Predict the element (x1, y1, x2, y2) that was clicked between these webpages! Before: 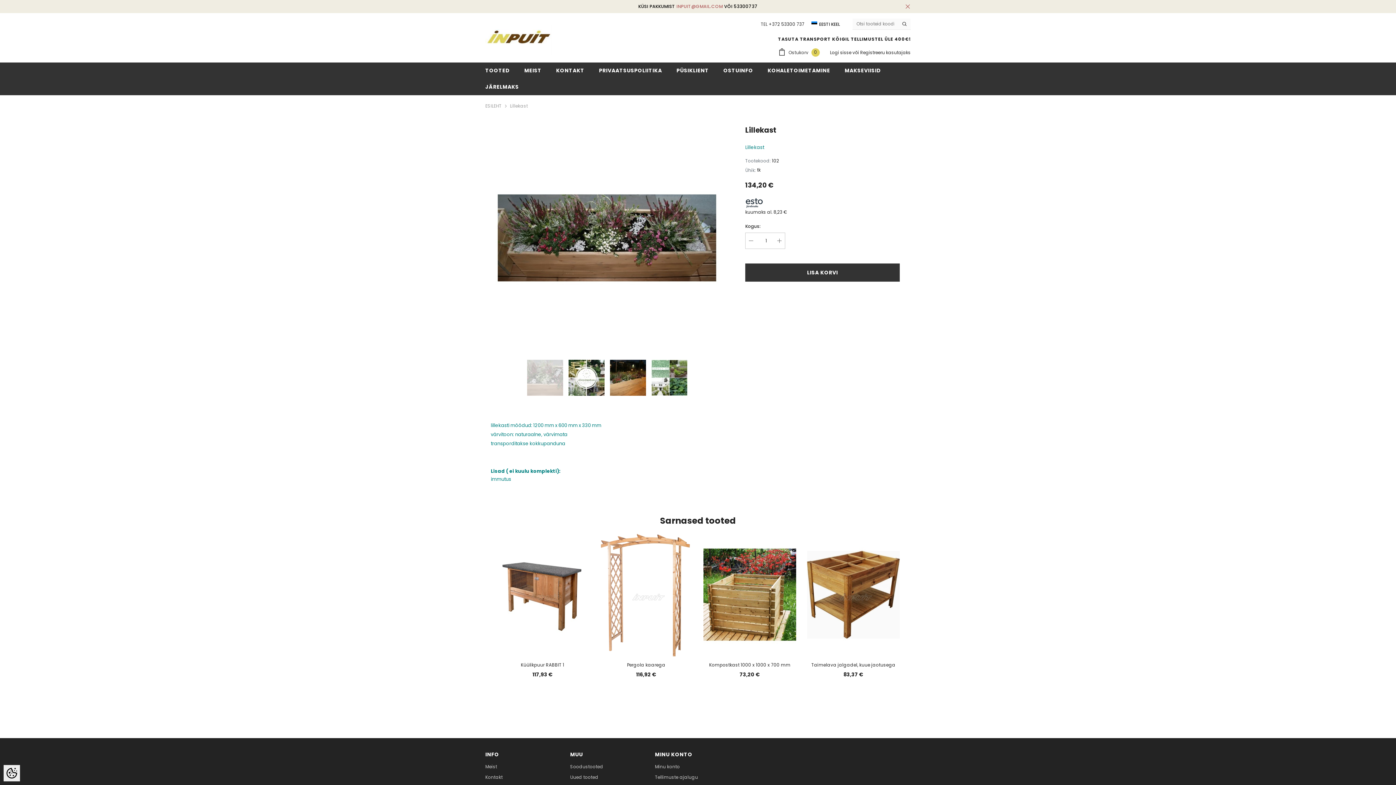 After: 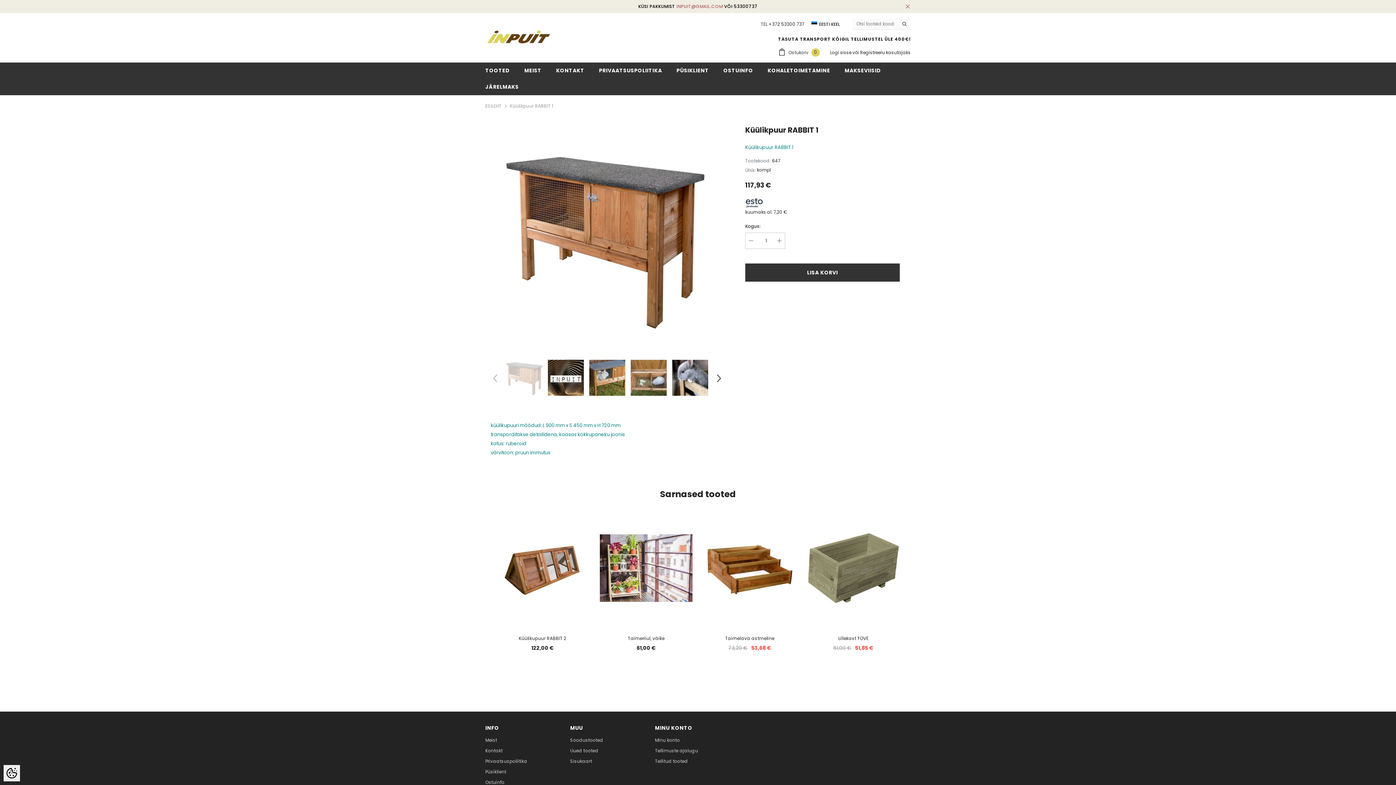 Action: bbox: (496, 661, 589, 669) label: Küülikpuur RABBIT 1